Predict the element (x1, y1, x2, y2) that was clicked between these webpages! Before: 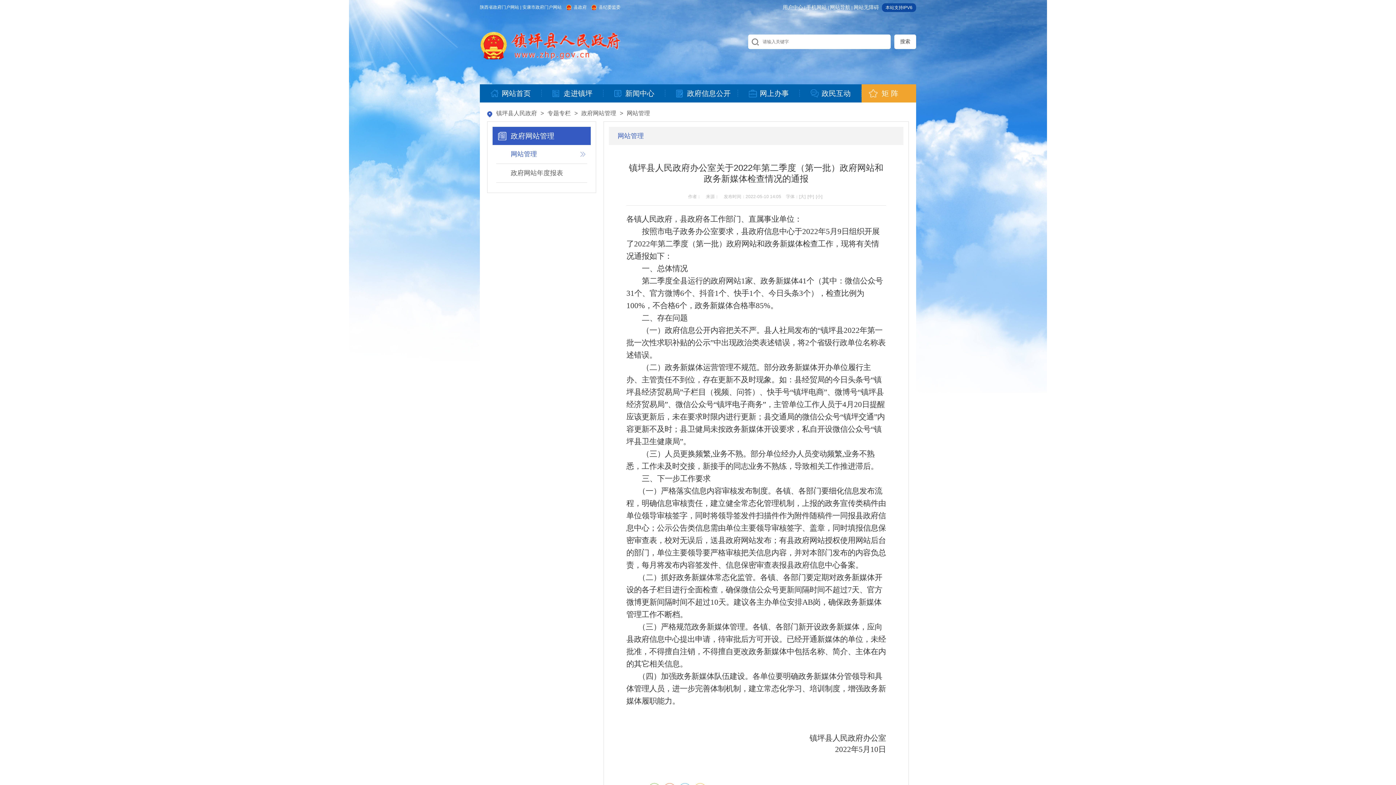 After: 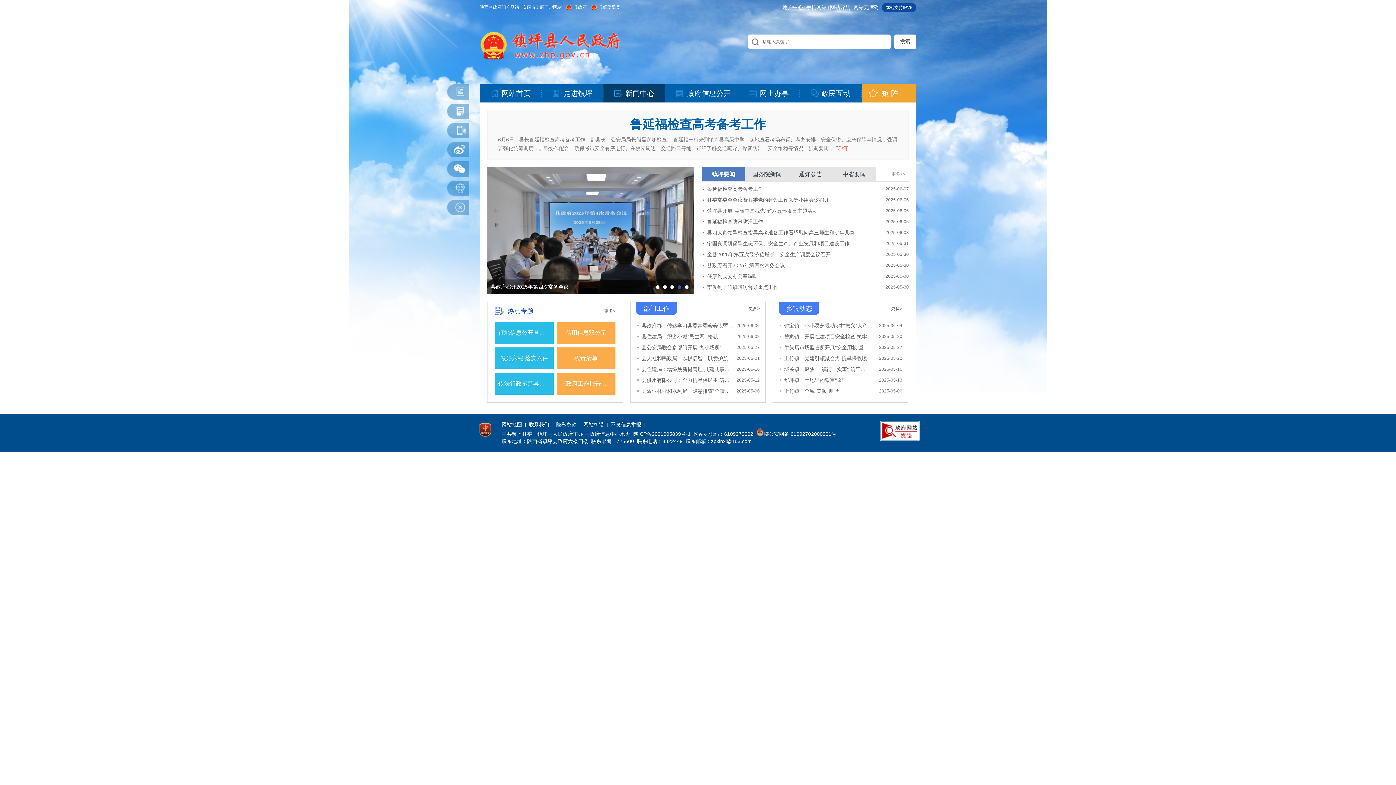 Action: label: 新闻中心 bbox: (603, 84, 665, 102)